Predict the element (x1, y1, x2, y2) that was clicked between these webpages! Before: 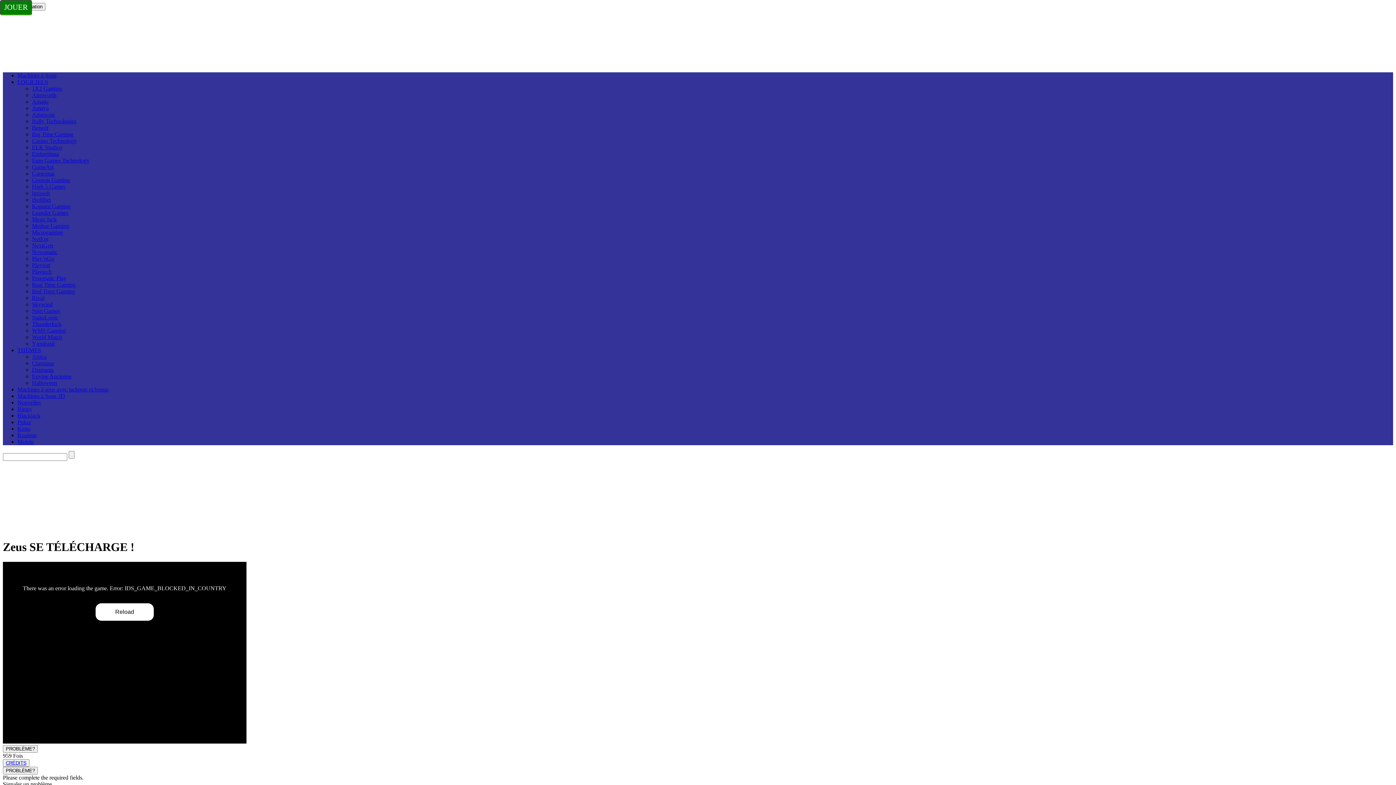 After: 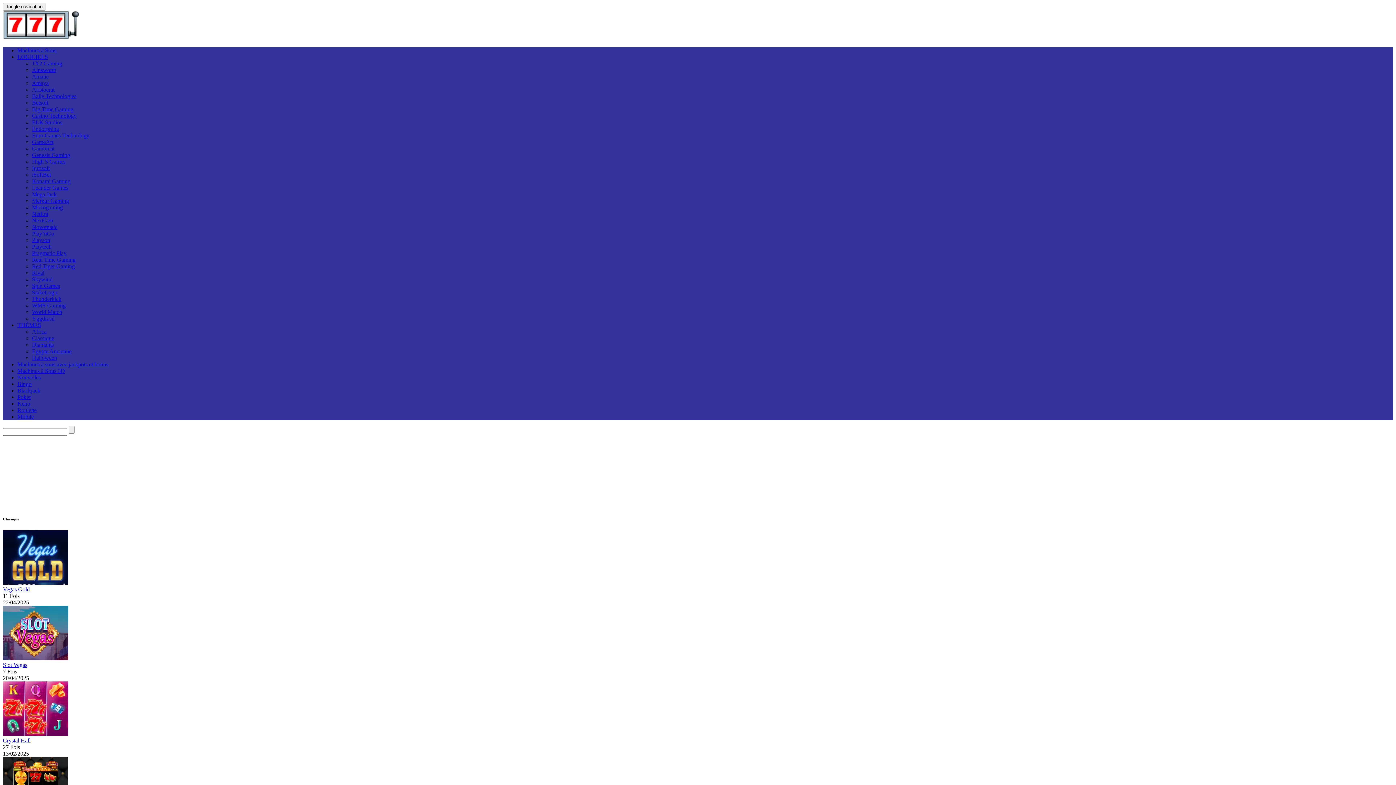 Action: label: Classique bbox: (32, 360, 54, 366)